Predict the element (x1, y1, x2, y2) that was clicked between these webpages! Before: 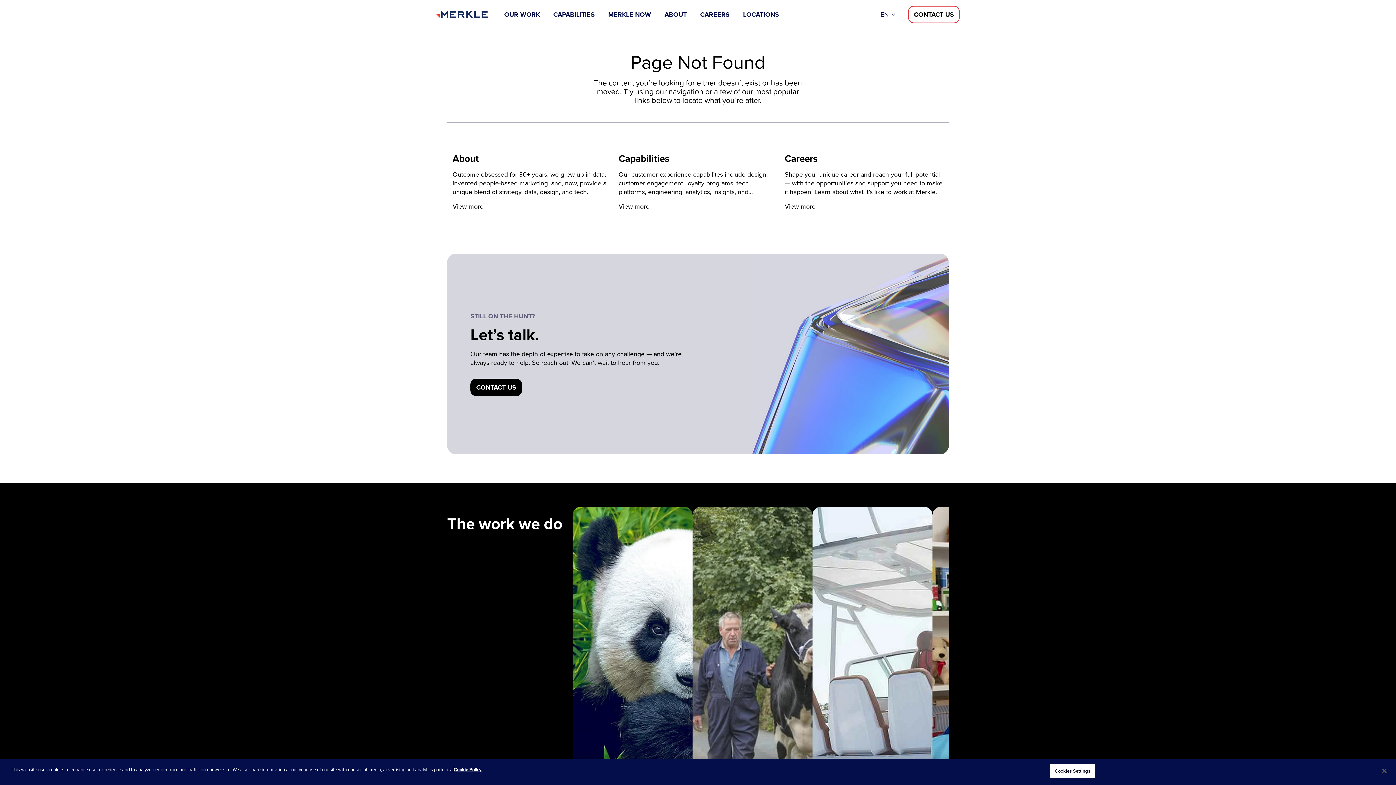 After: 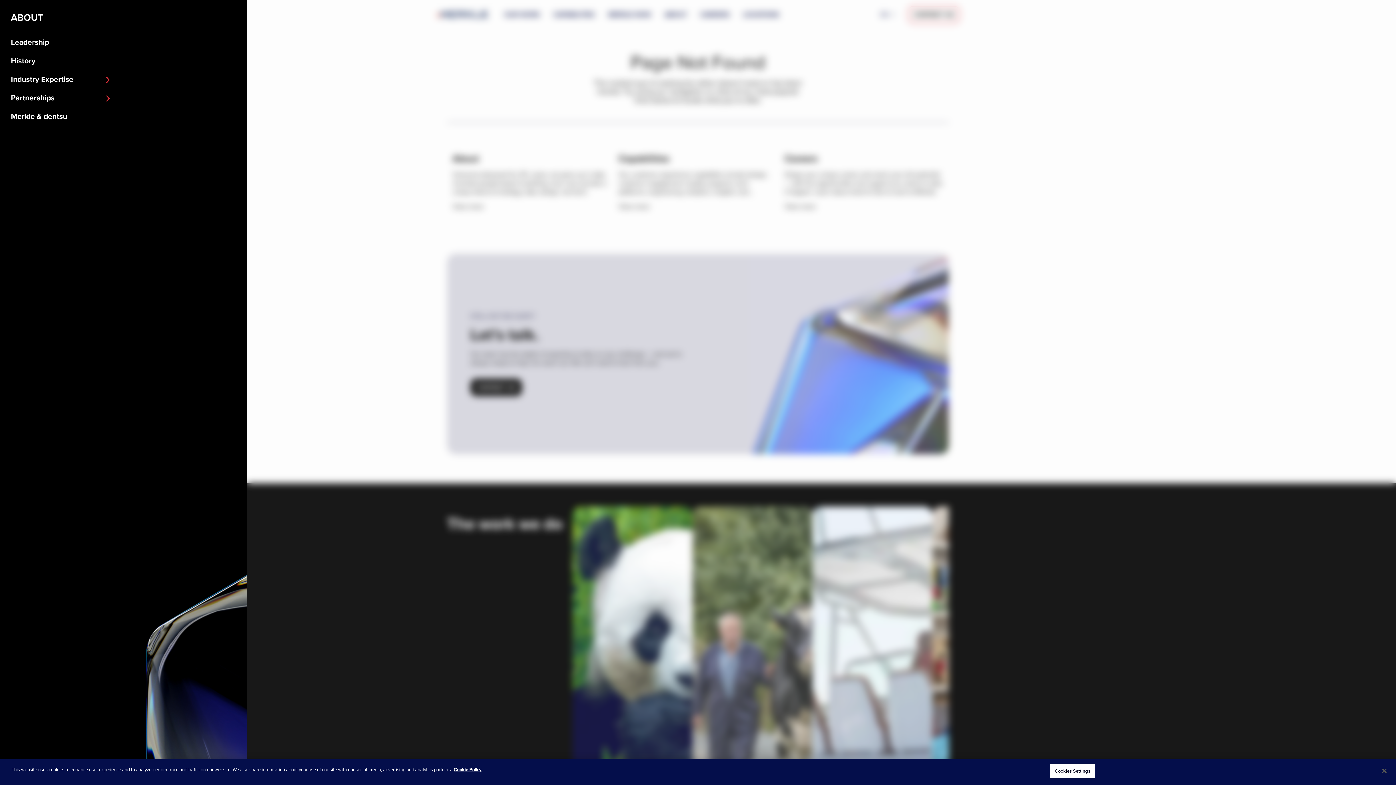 Action: bbox: (664, 10, 686, 18) label: ABOUT